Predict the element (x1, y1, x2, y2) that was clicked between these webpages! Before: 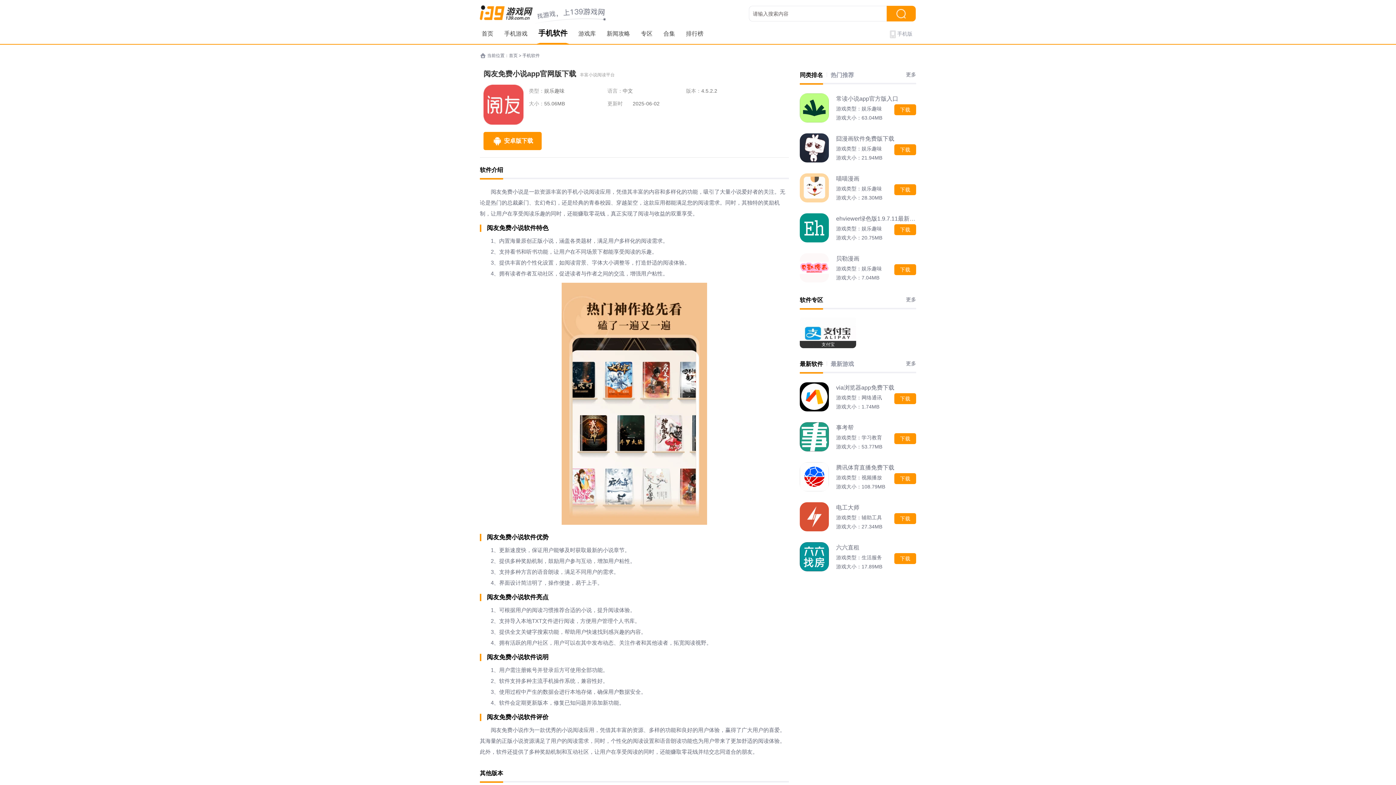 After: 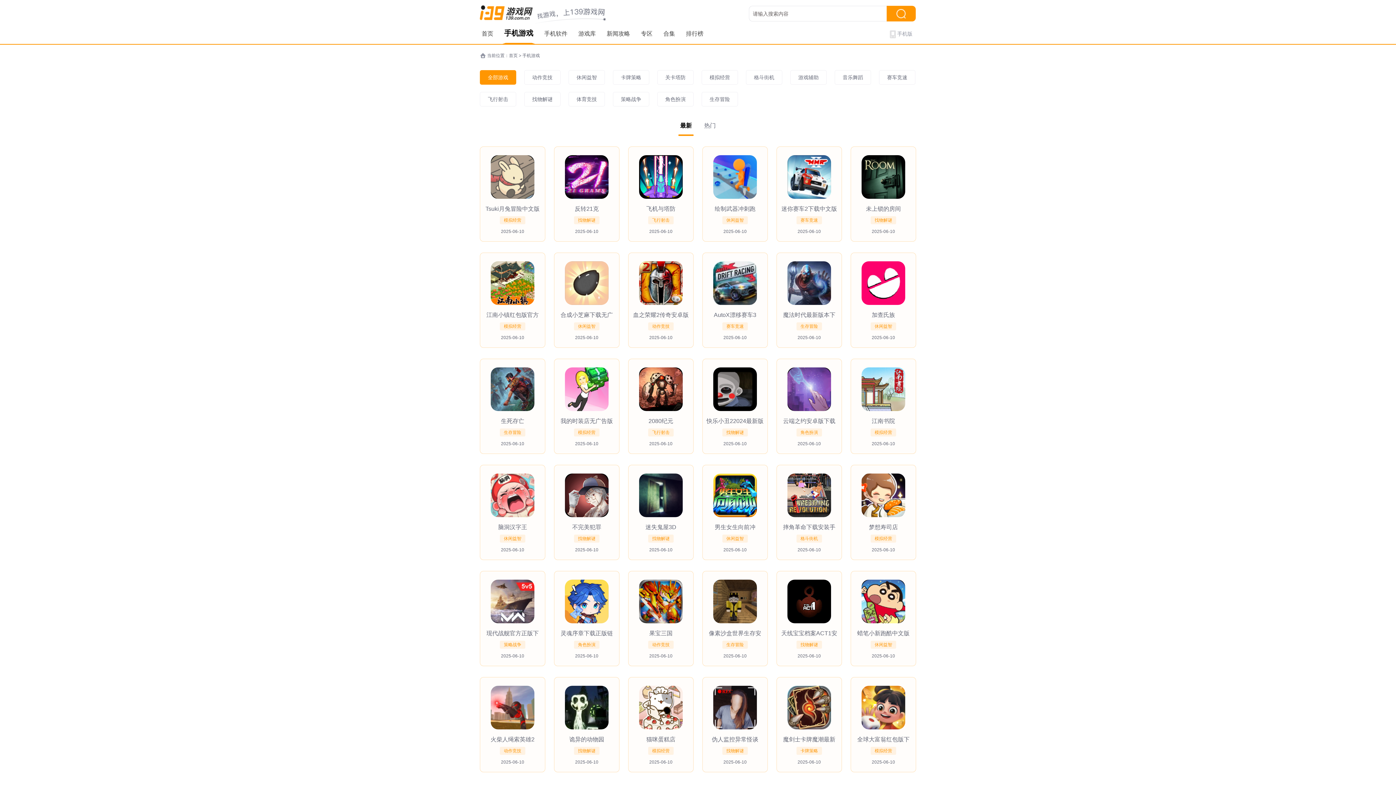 Action: label: 手机游戏 bbox: (504, 23, 527, 44)